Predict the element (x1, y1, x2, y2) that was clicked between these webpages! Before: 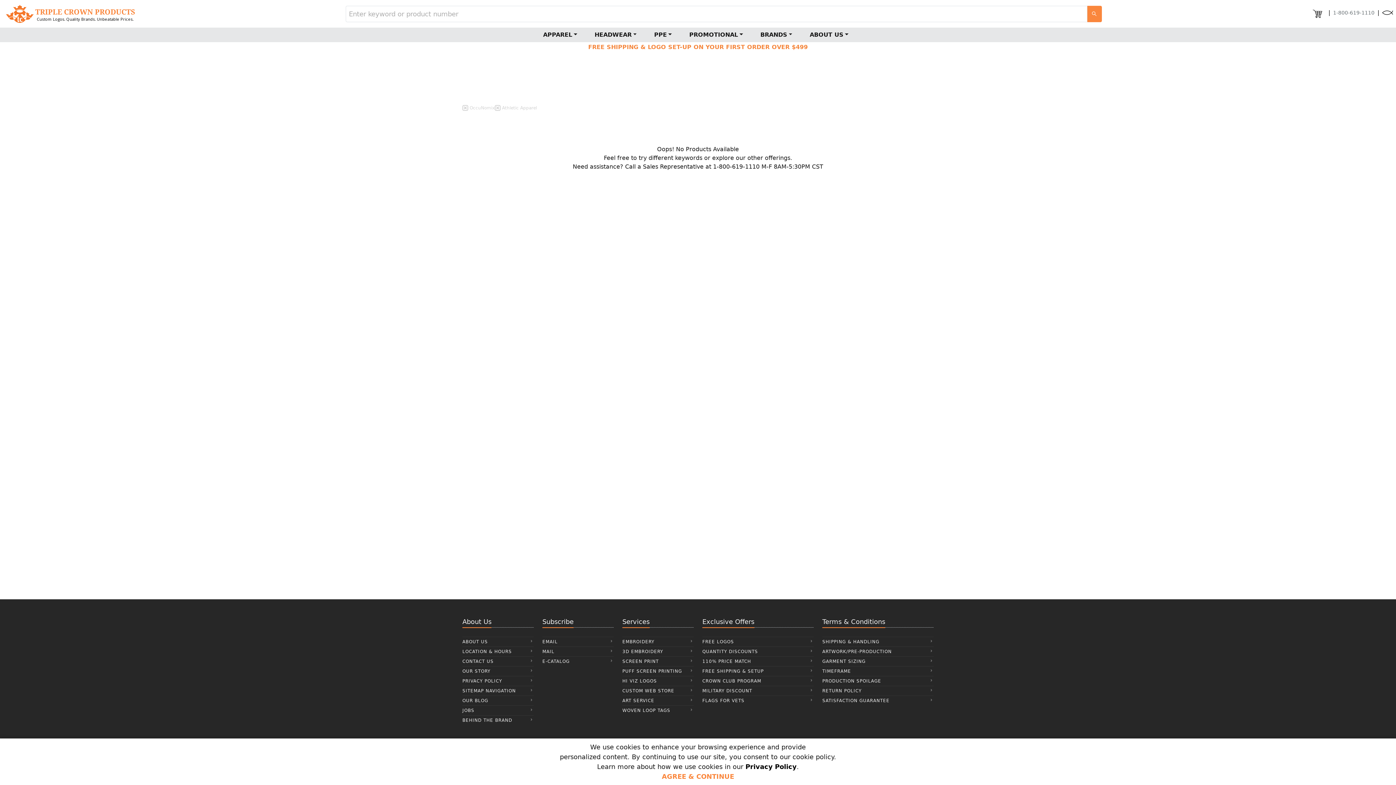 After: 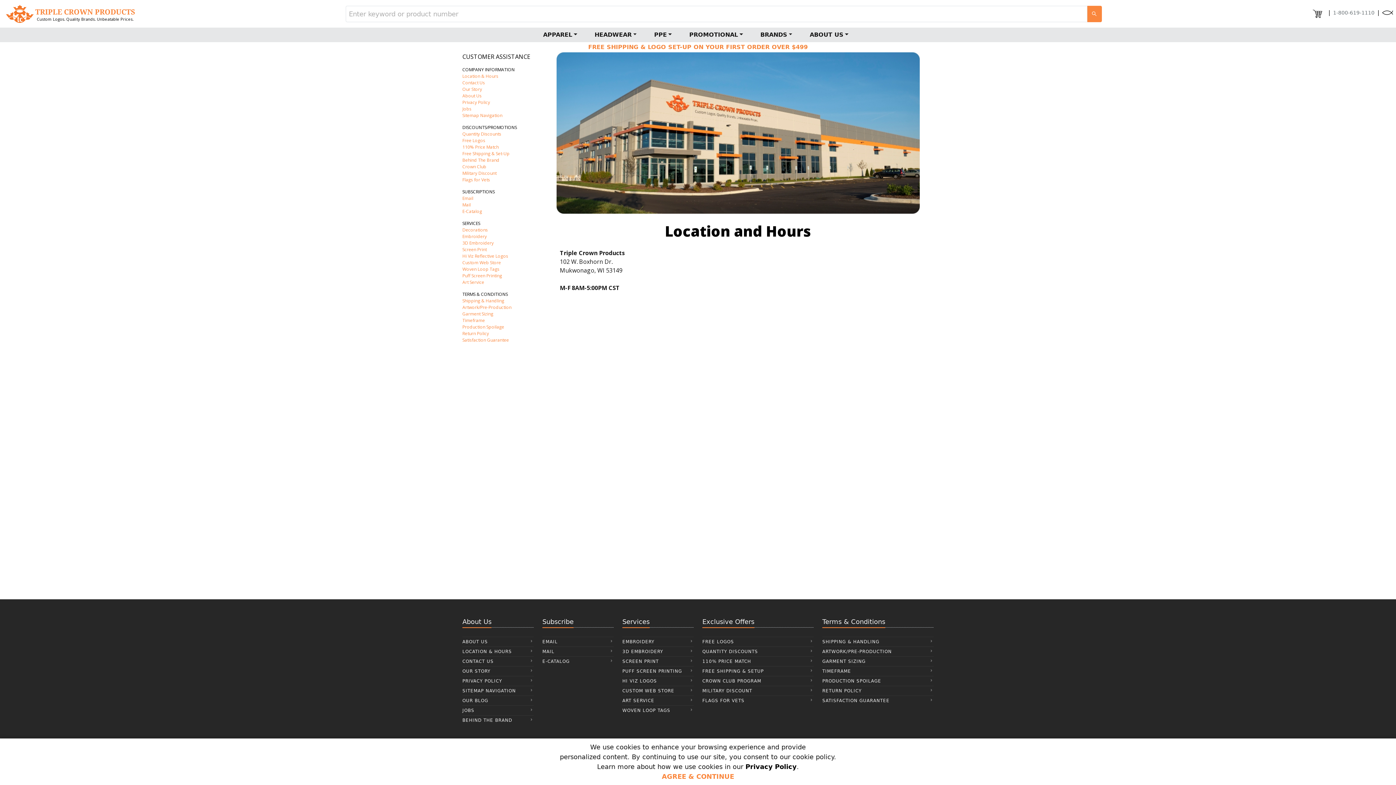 Action: bbox: (462, 647, 533, 656) label: LOCATION & HOURS